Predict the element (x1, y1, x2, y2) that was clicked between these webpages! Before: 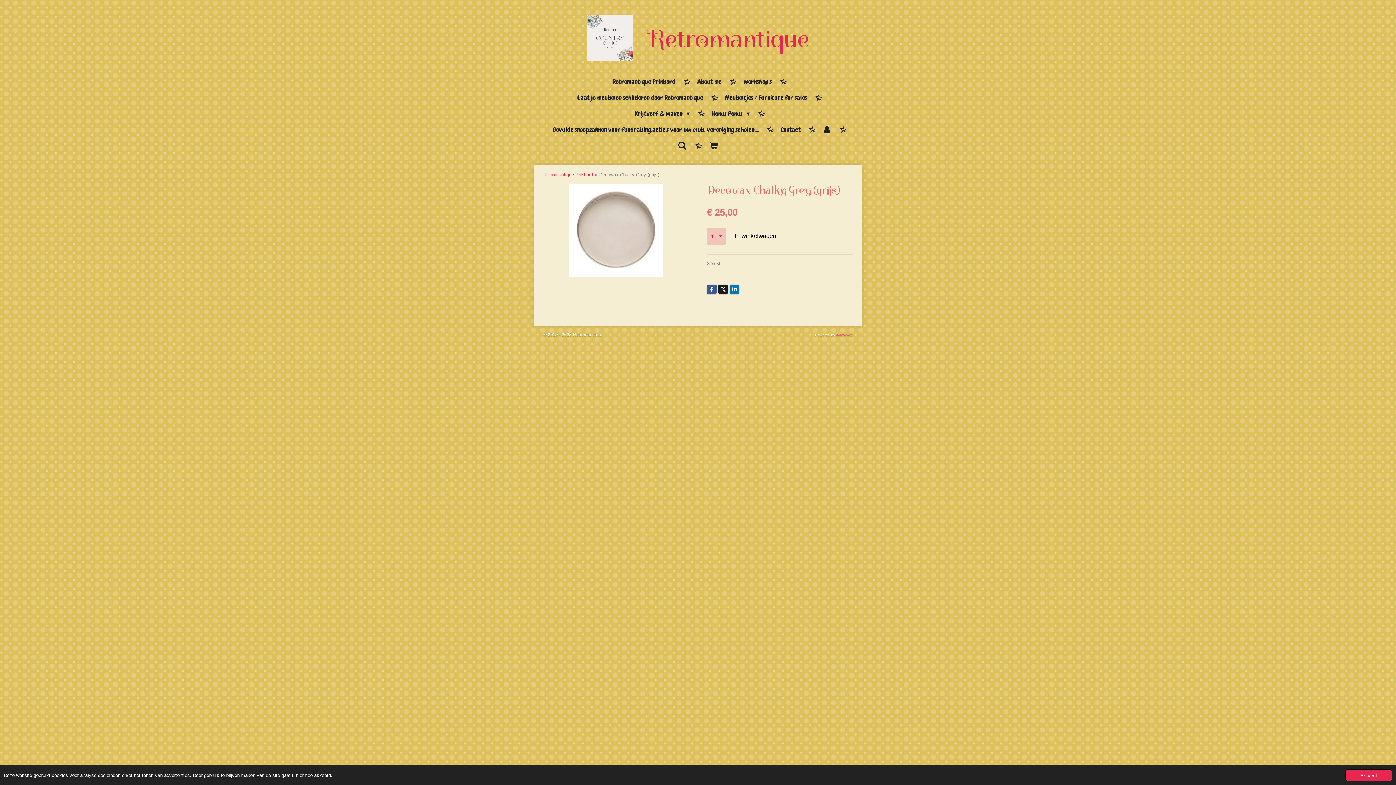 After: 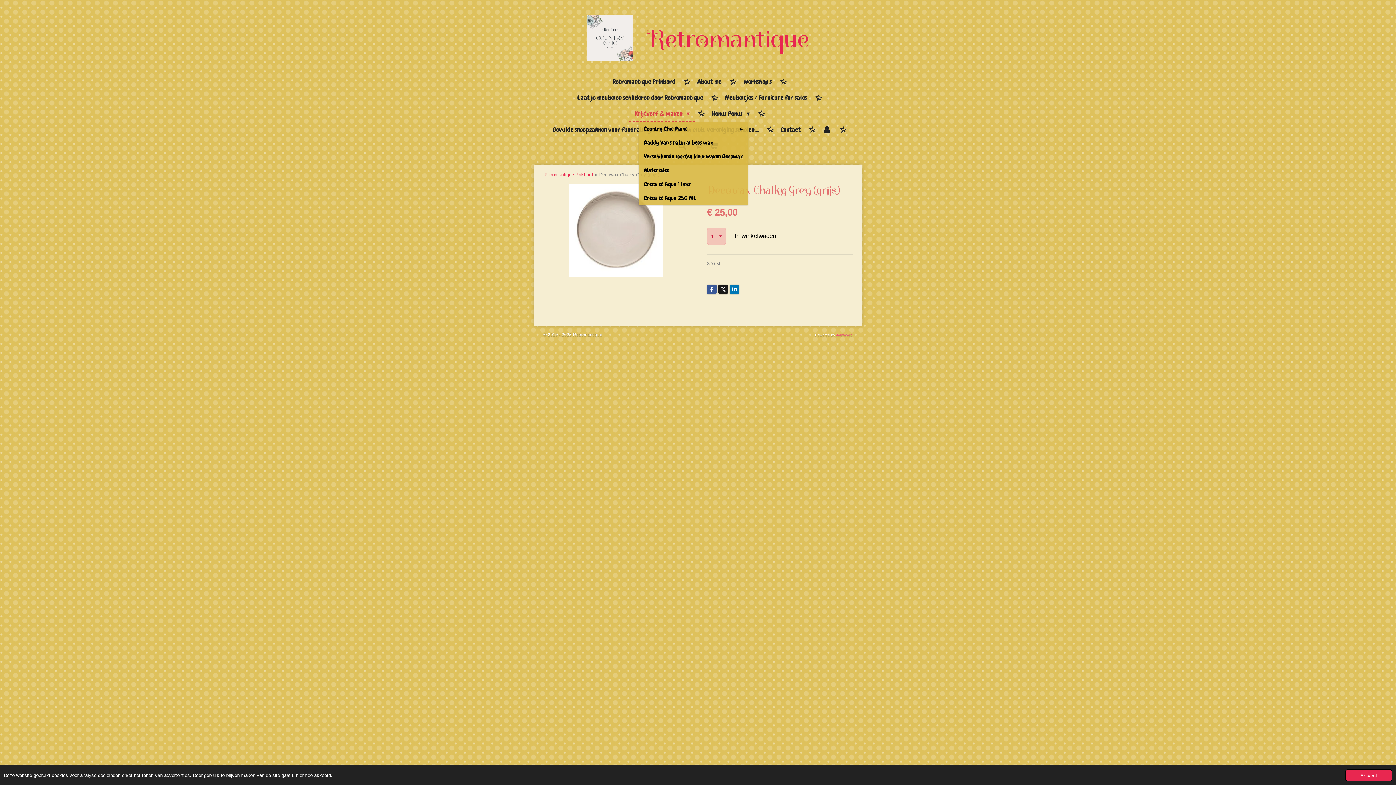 Action: bbox: (629, 106, 695, 122) label: Krijtverf & waxen 